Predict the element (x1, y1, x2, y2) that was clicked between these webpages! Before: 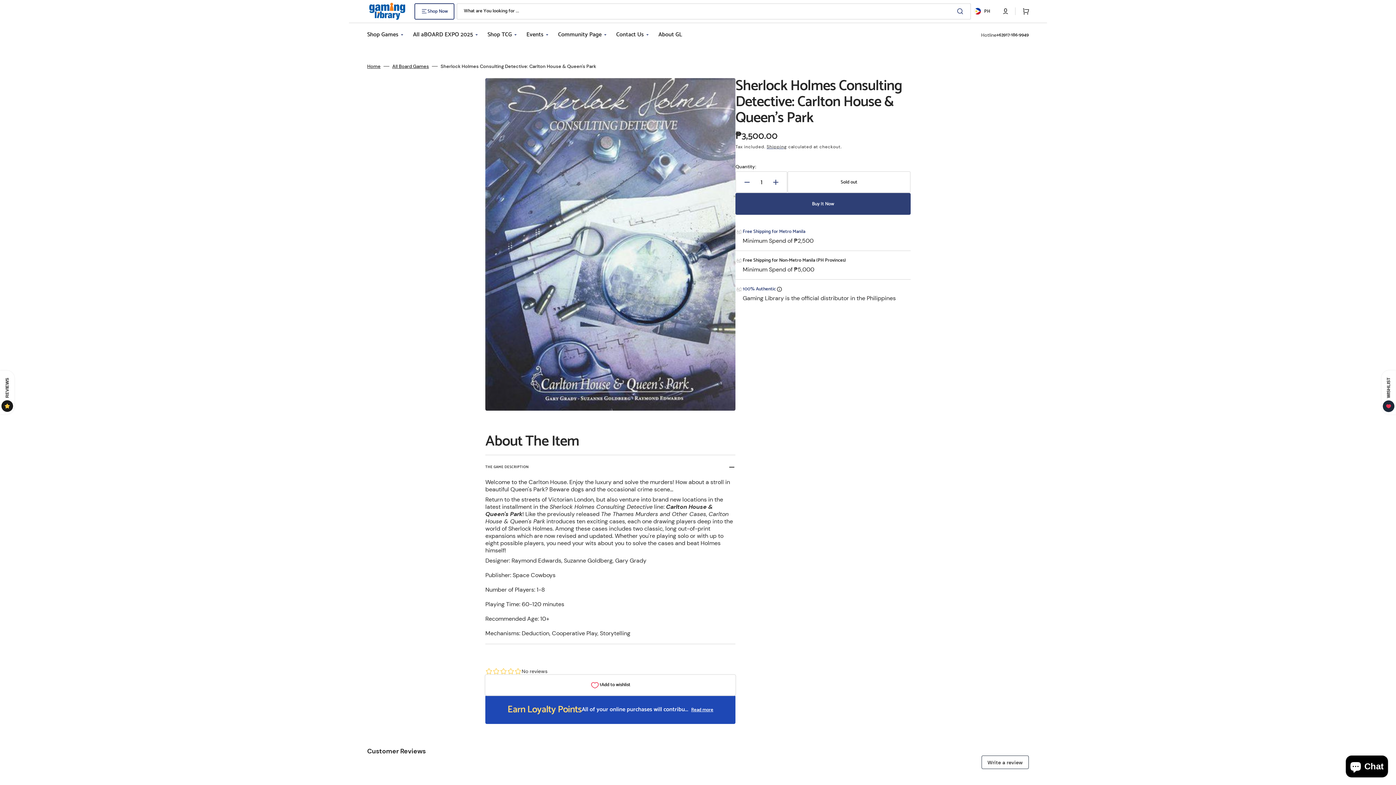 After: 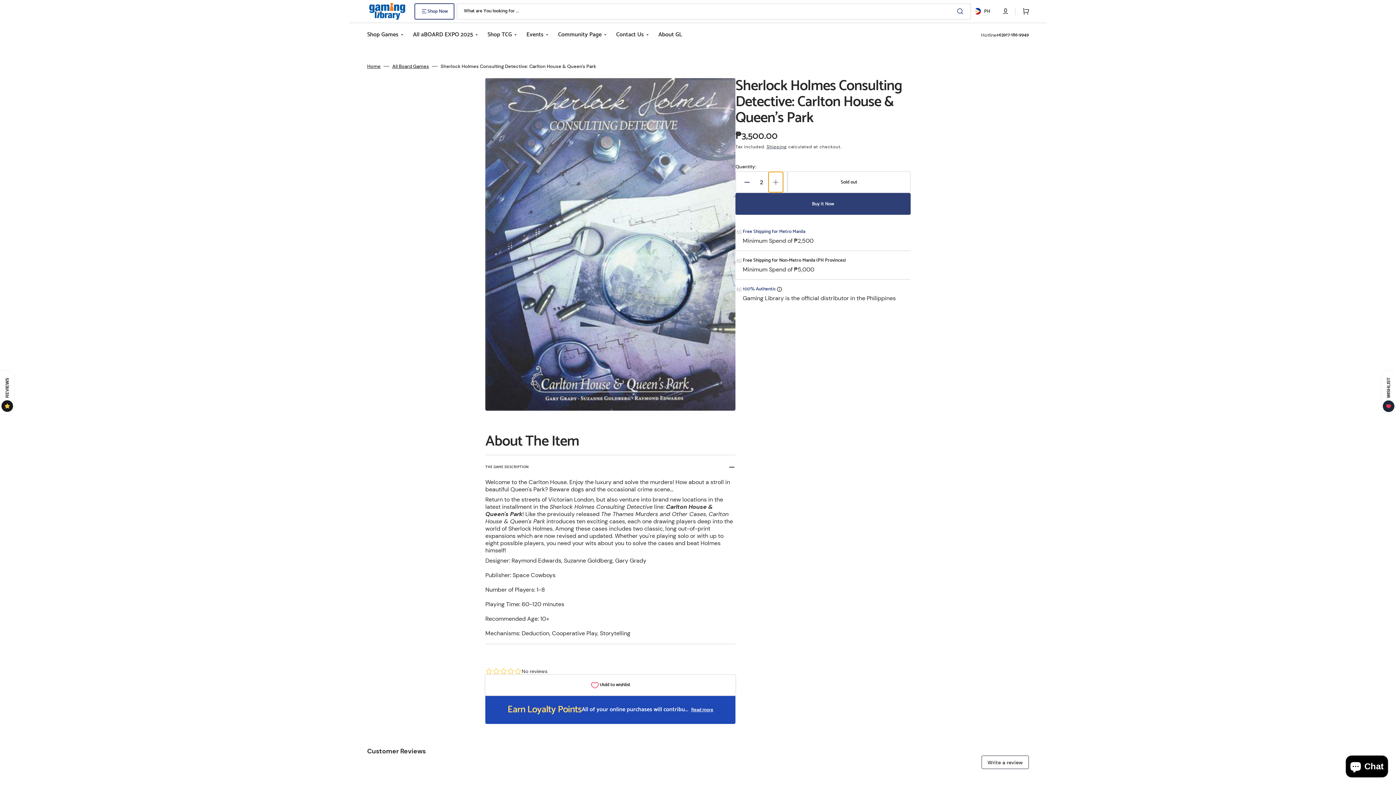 Action: label: Increase quantity for Sherlock Holmes Consulting Detective: Carlton House &amp; Queen&#39;s Park bbox: (768, 172, 783, 192)